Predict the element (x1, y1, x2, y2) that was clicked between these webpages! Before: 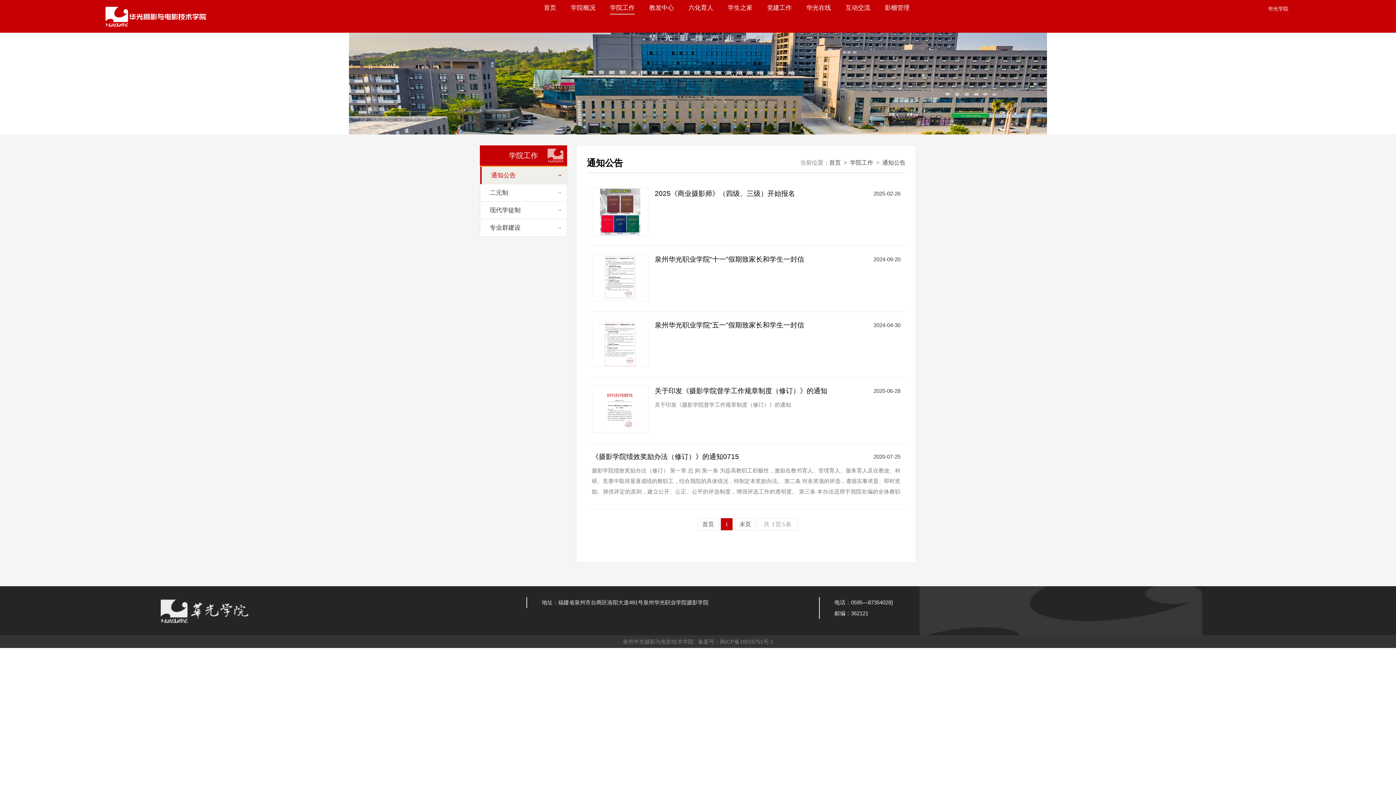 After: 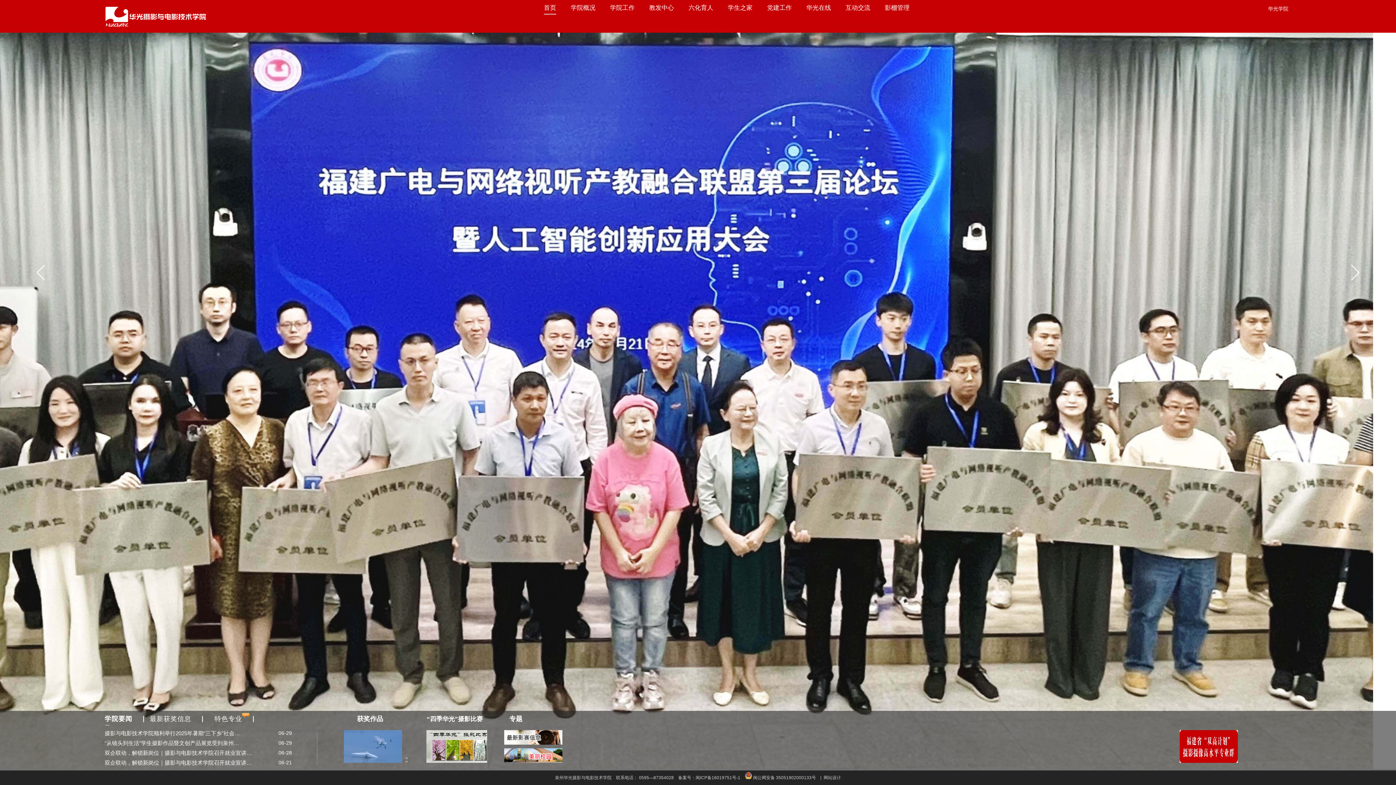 Action: bbox: (104, 24, 206, 29)